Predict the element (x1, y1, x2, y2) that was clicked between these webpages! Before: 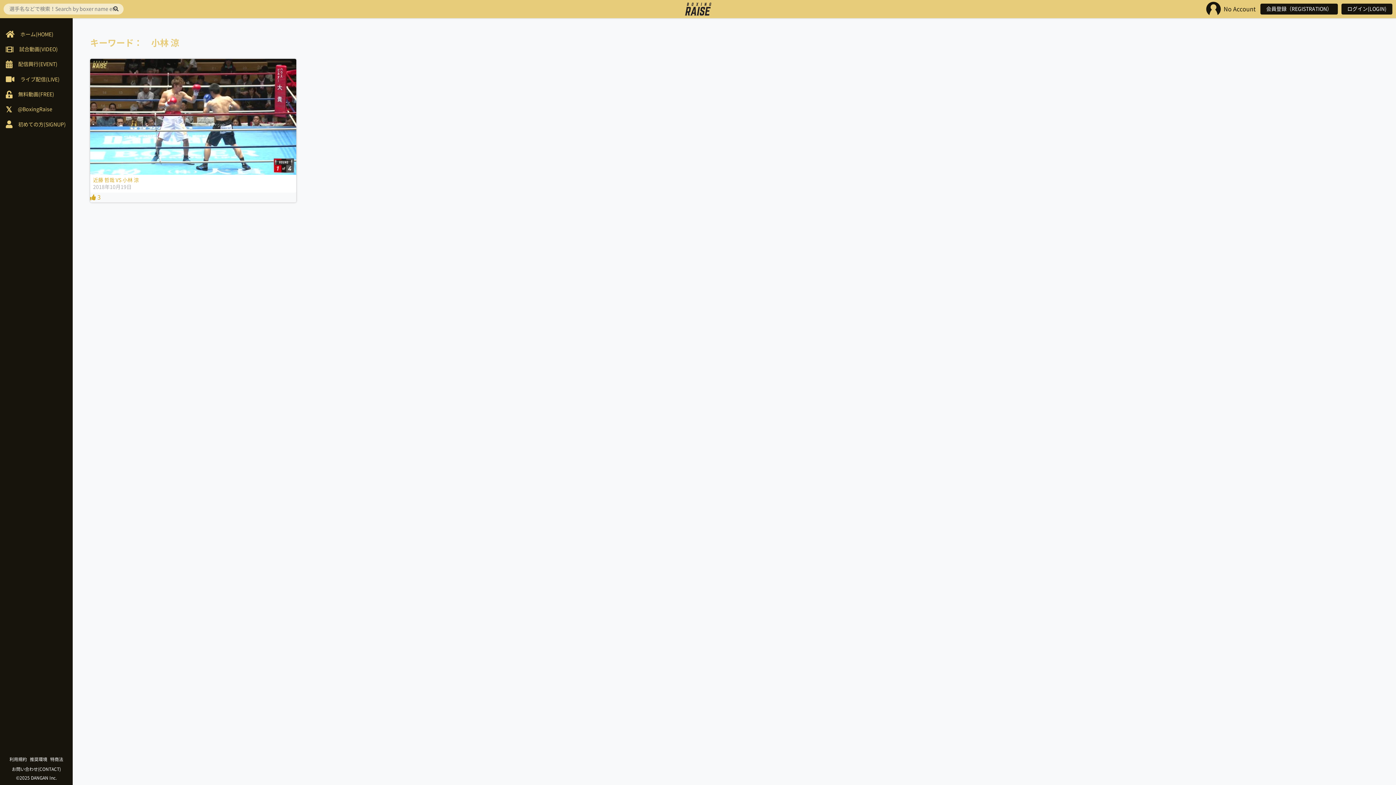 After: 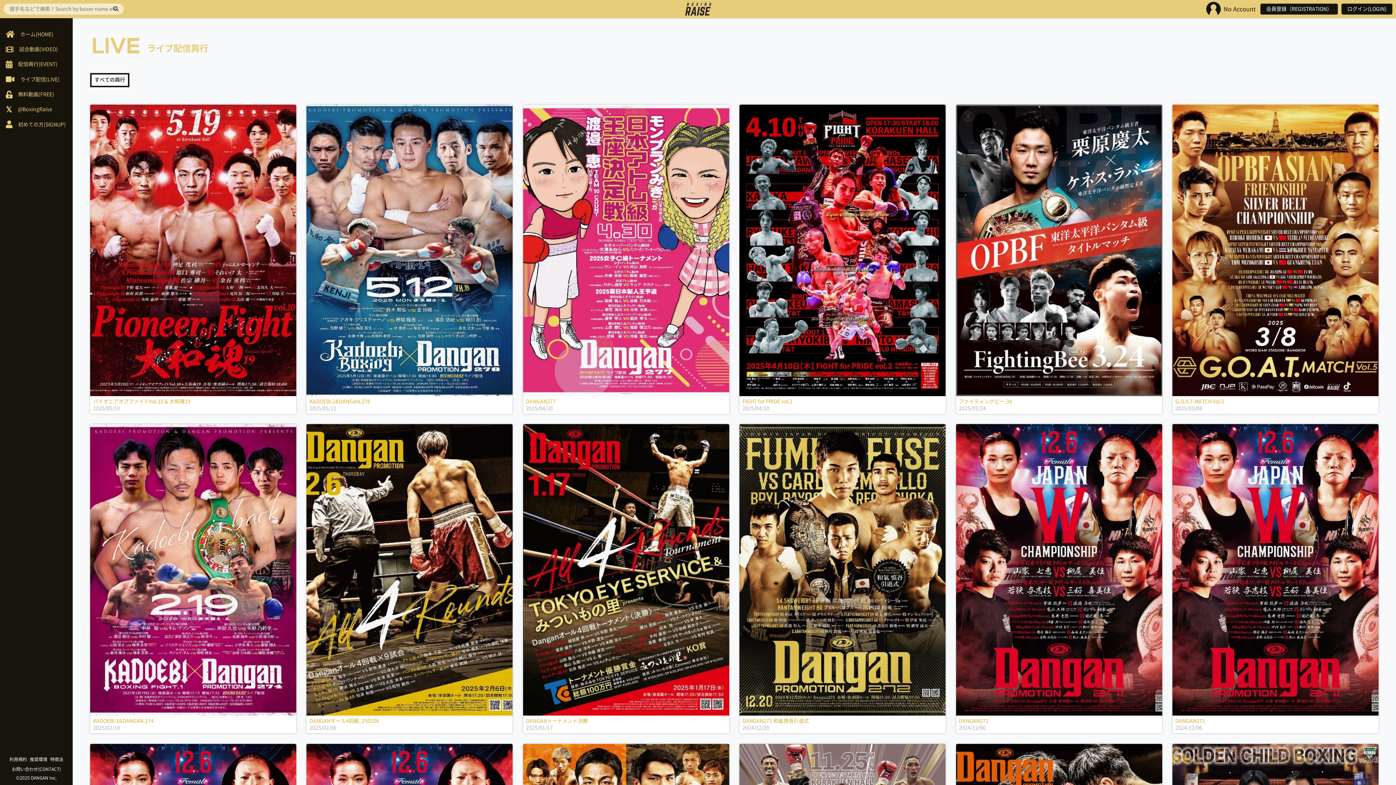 Action: bbox: (0, 72, 72, 87) label: ライブ配信(LIVE)